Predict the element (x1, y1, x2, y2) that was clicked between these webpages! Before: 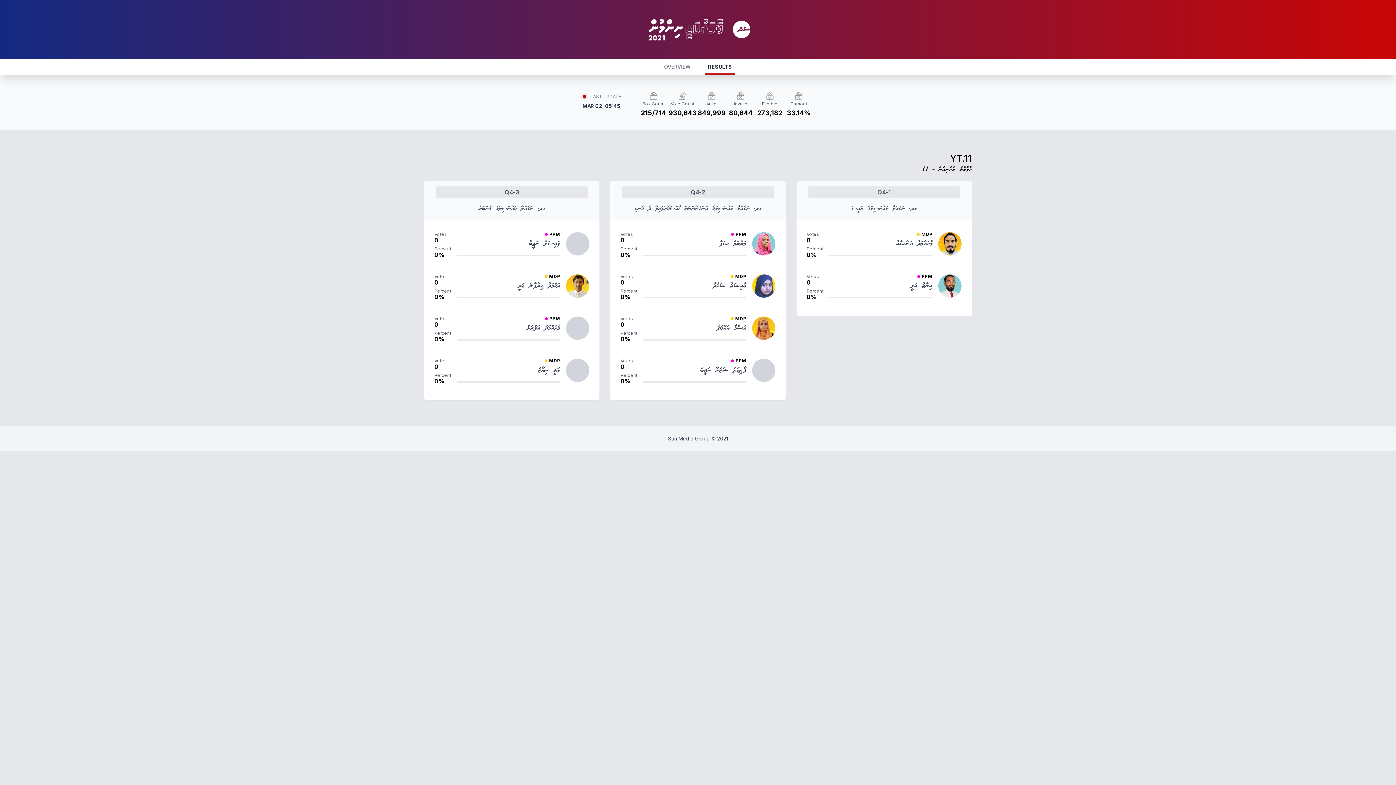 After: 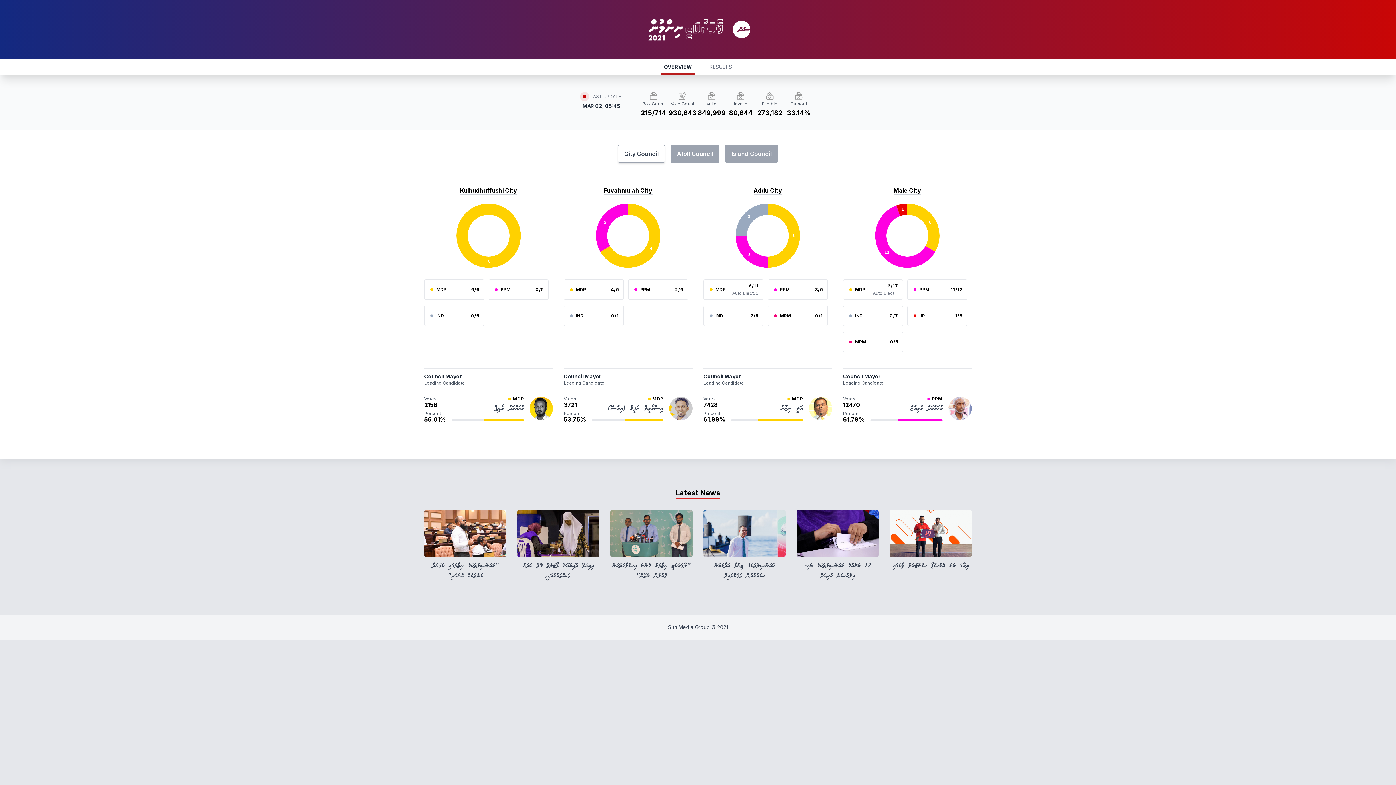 Action: bbox: (645, 14, 725, 44)